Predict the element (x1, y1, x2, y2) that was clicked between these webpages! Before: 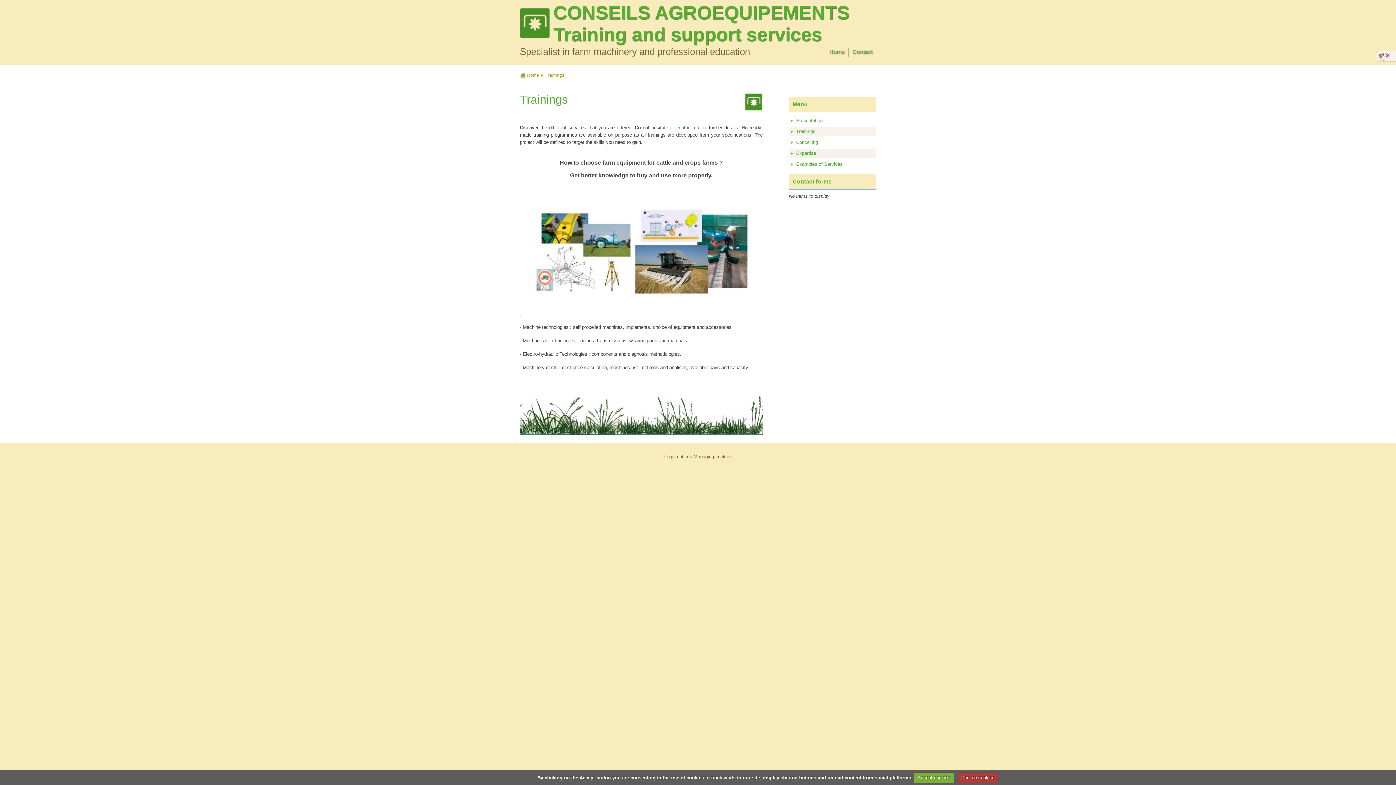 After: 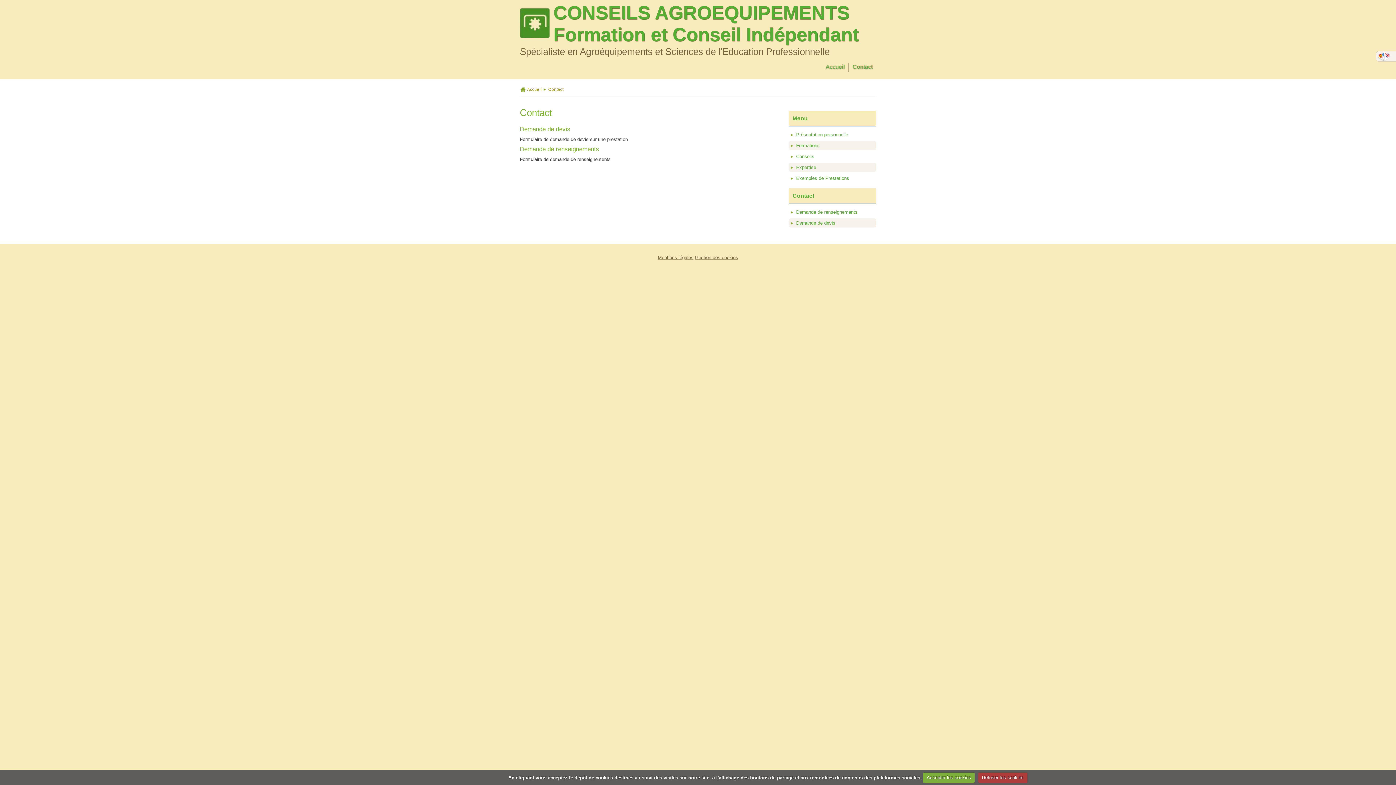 Action: label: contact us bbox: (676, 125, 699, 130)